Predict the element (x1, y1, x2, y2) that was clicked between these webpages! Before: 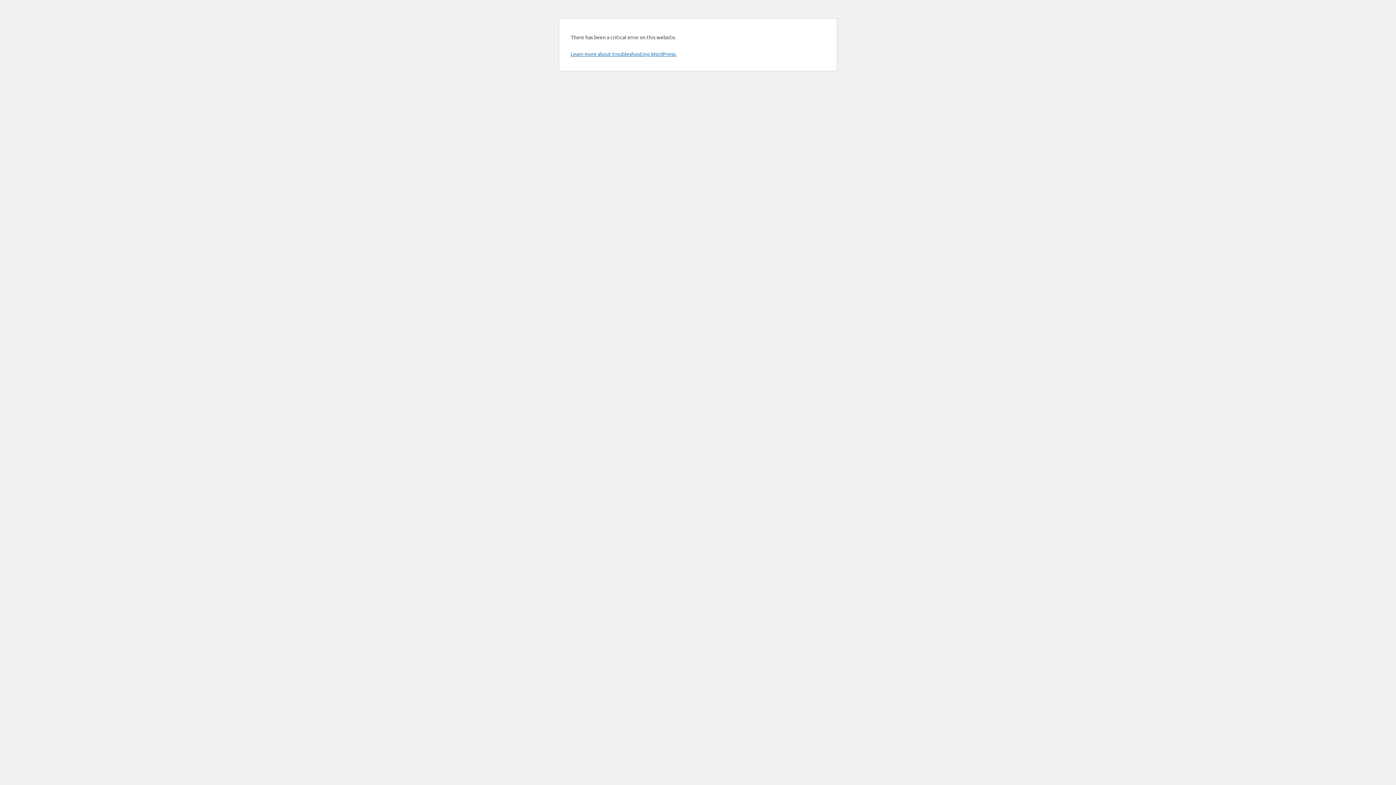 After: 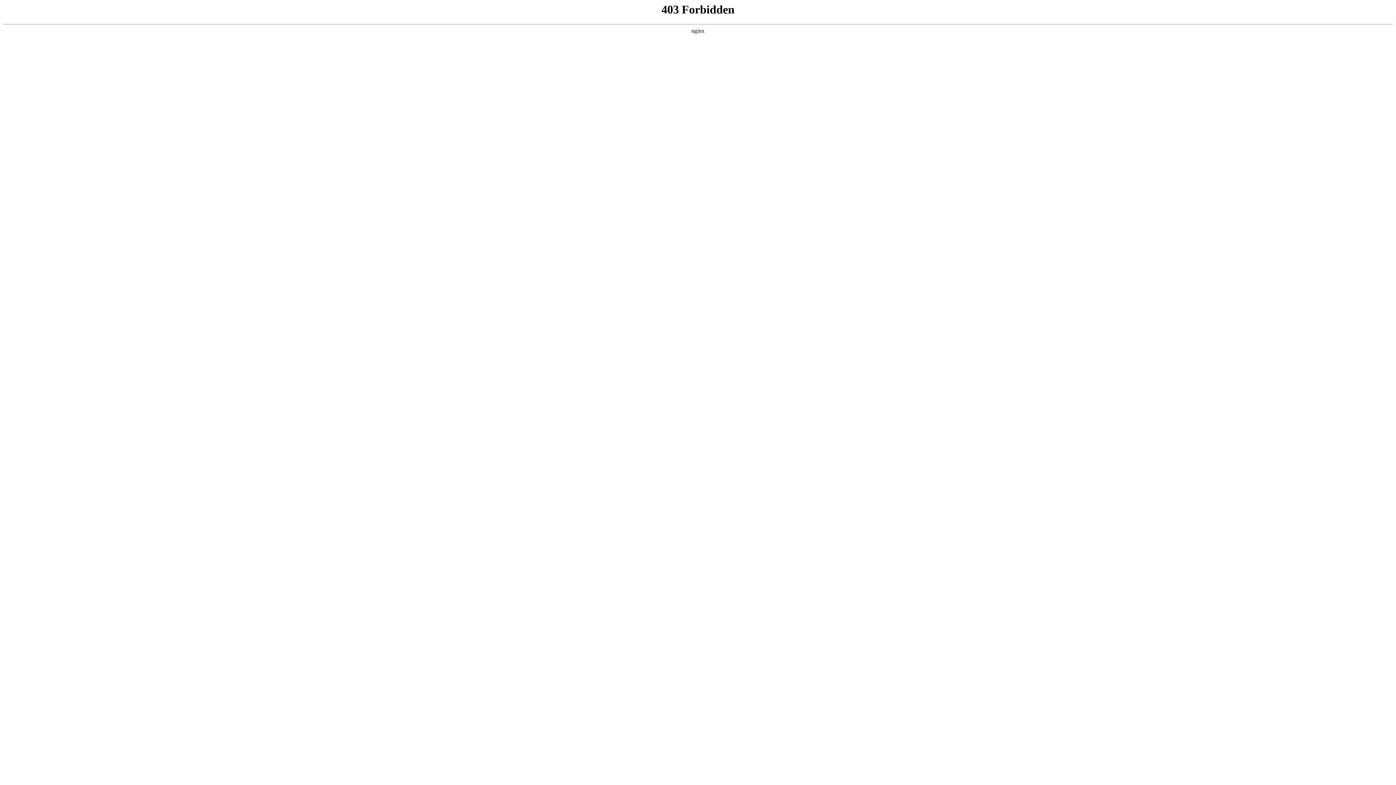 Action: bbox: (570, 50, 676, 57) label: Learn more about troubleshooting WordPress.